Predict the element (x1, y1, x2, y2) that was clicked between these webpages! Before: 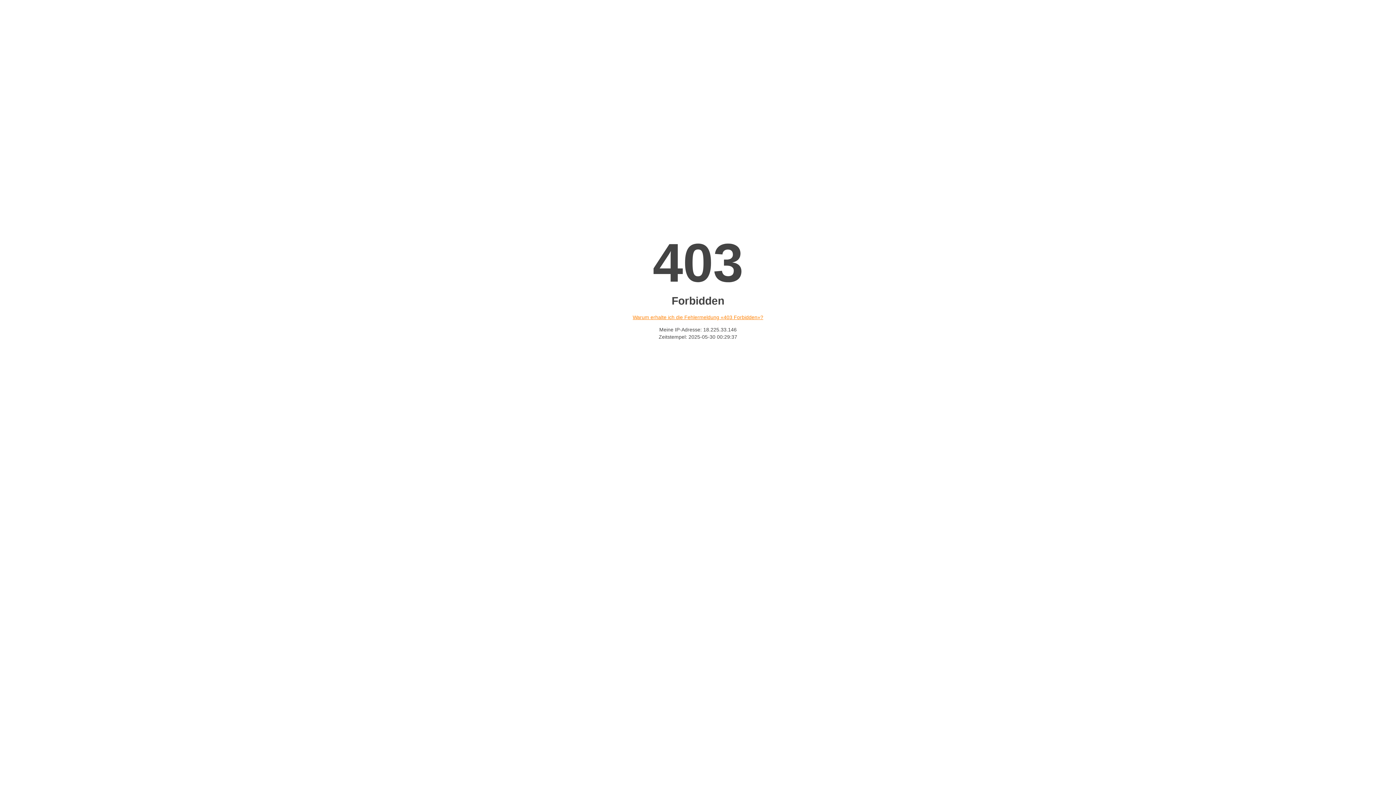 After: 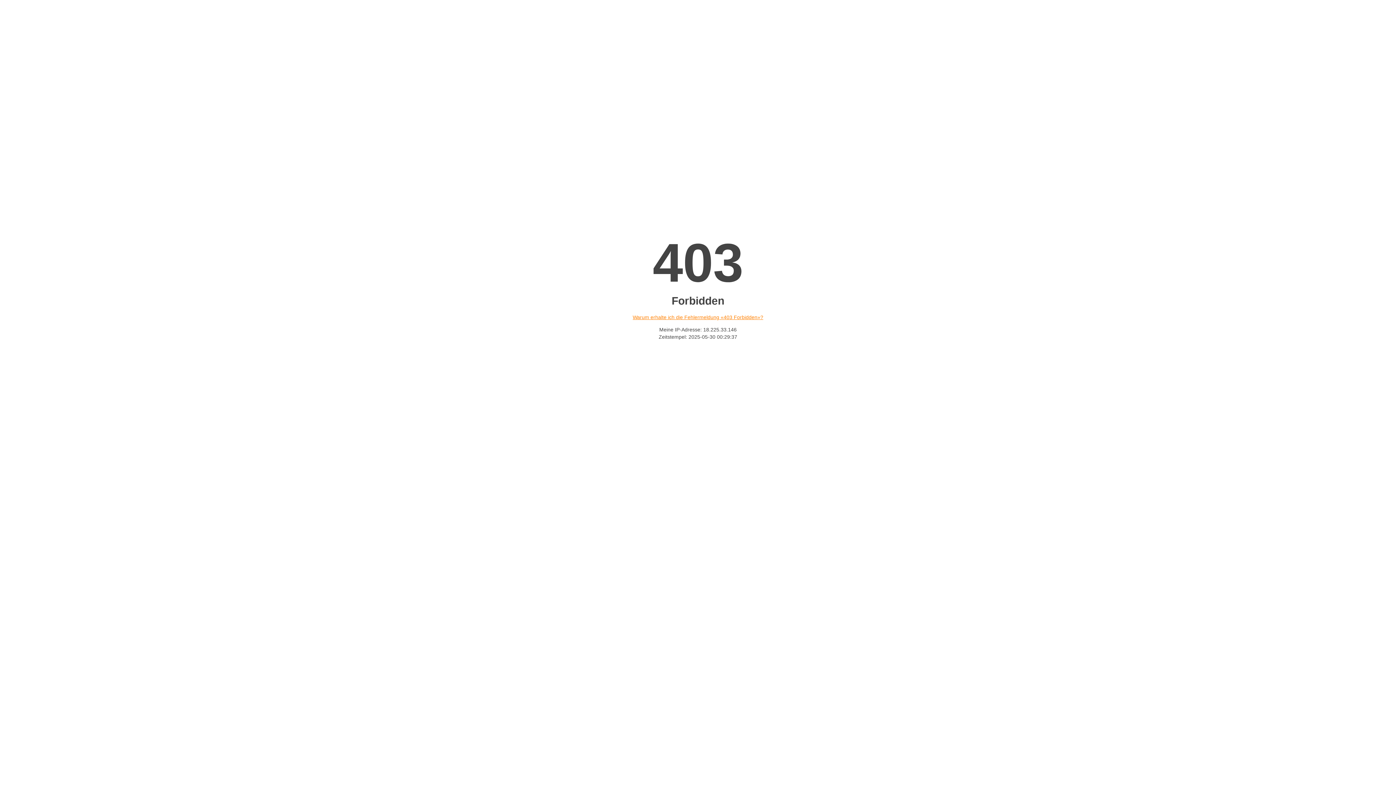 Action: bbox: (632, 314, 763, 320) label: Warum erhalte ich die Fehlermeldung «403 Forbidden»?